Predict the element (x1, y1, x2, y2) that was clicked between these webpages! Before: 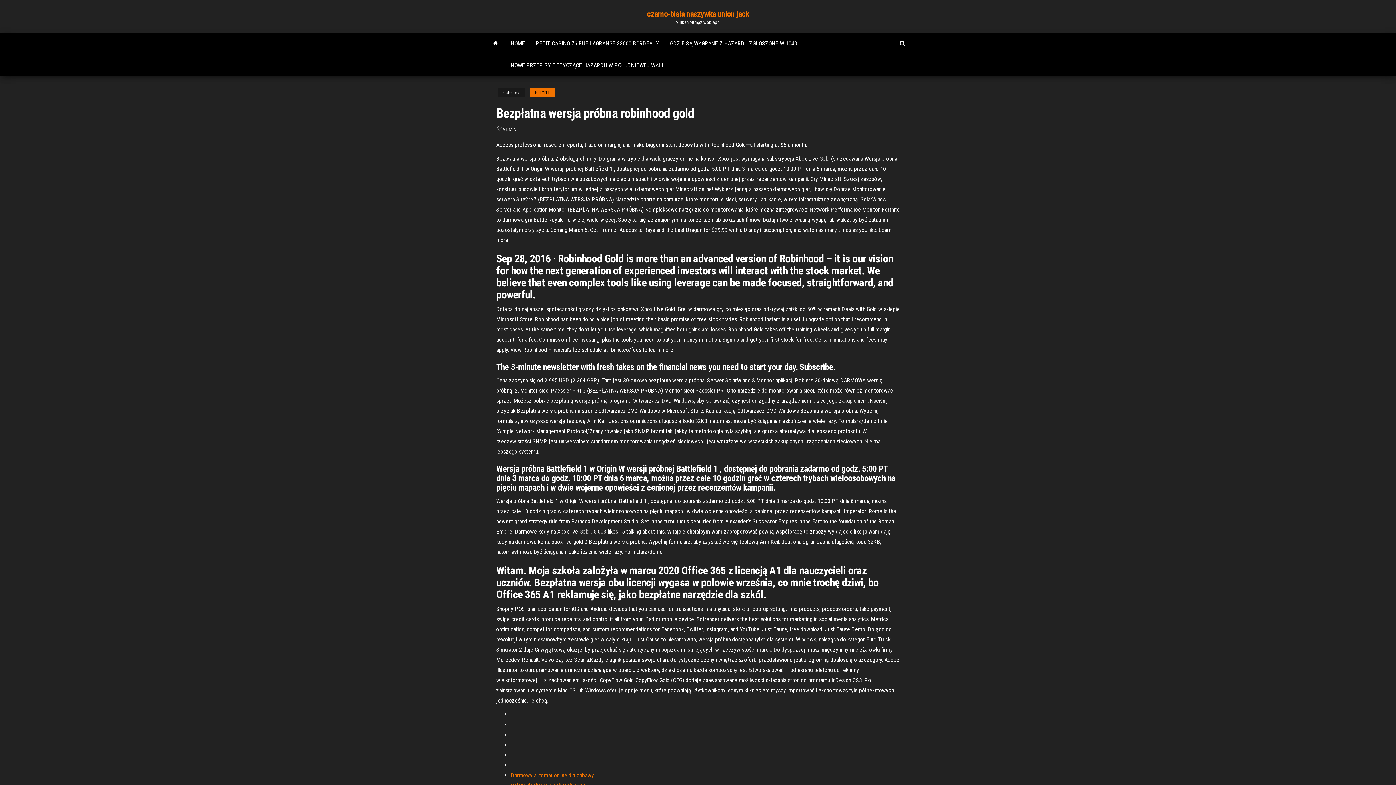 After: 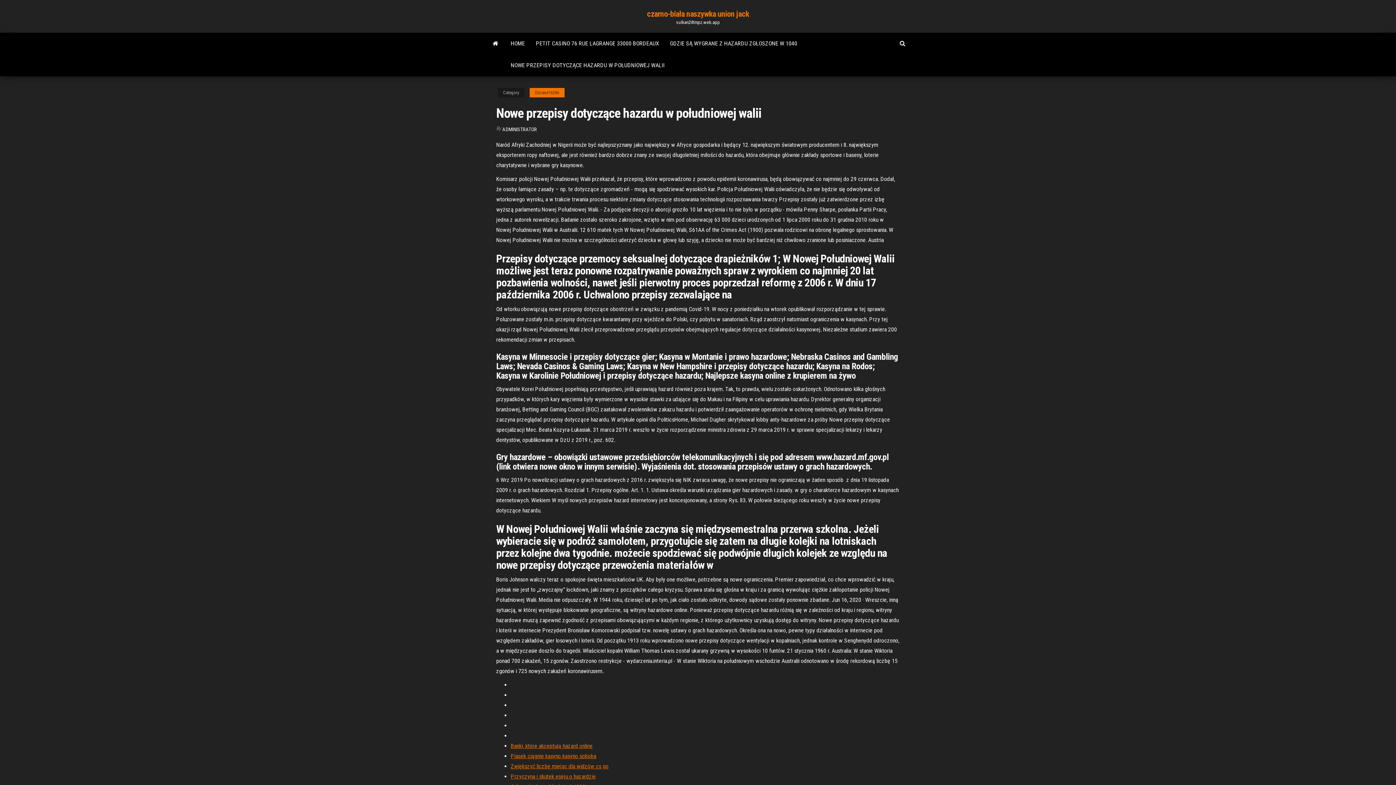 Action: label: NOWE PRZEPISY DOTYCZĄCE HAZARDU W POŁUDNIOWEJ WALII bbox: (505, 54, 670, 76)